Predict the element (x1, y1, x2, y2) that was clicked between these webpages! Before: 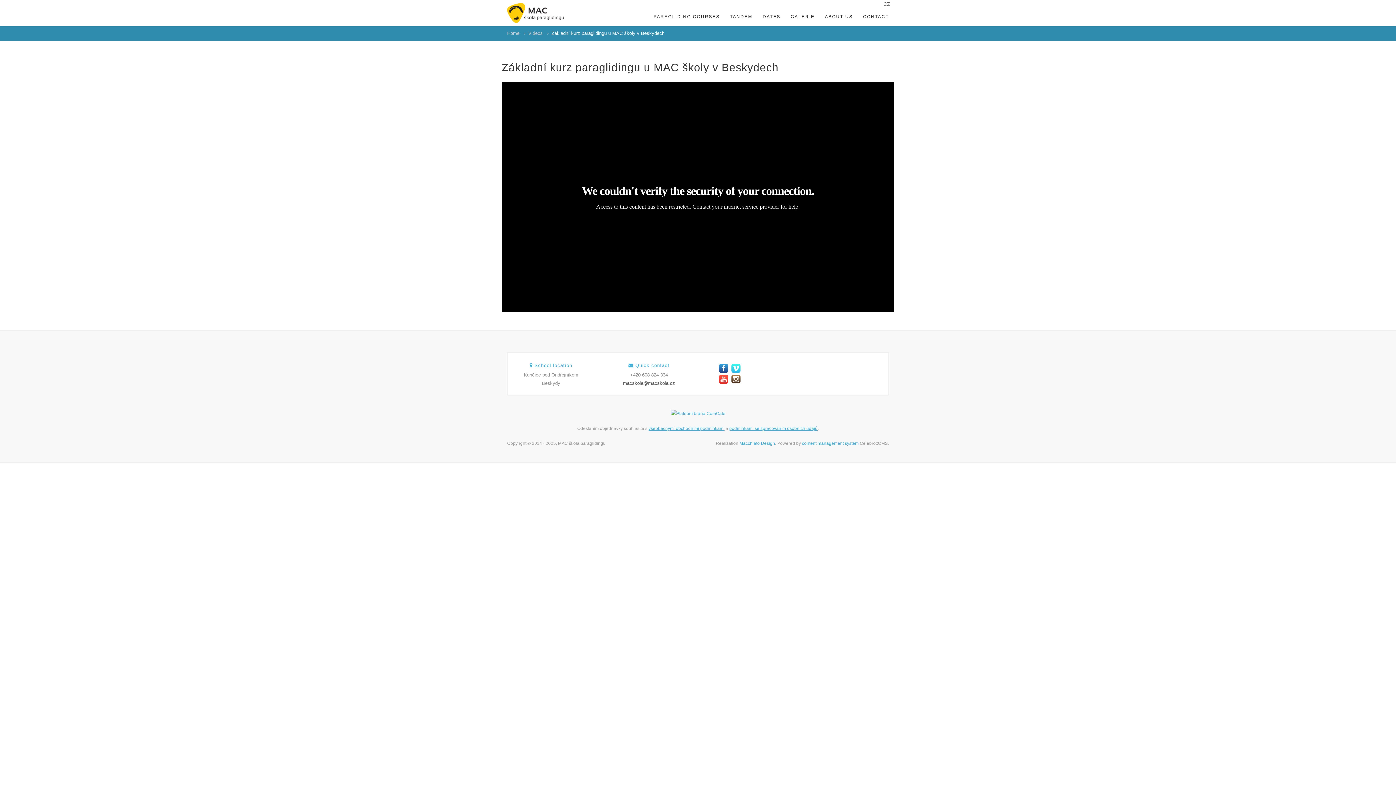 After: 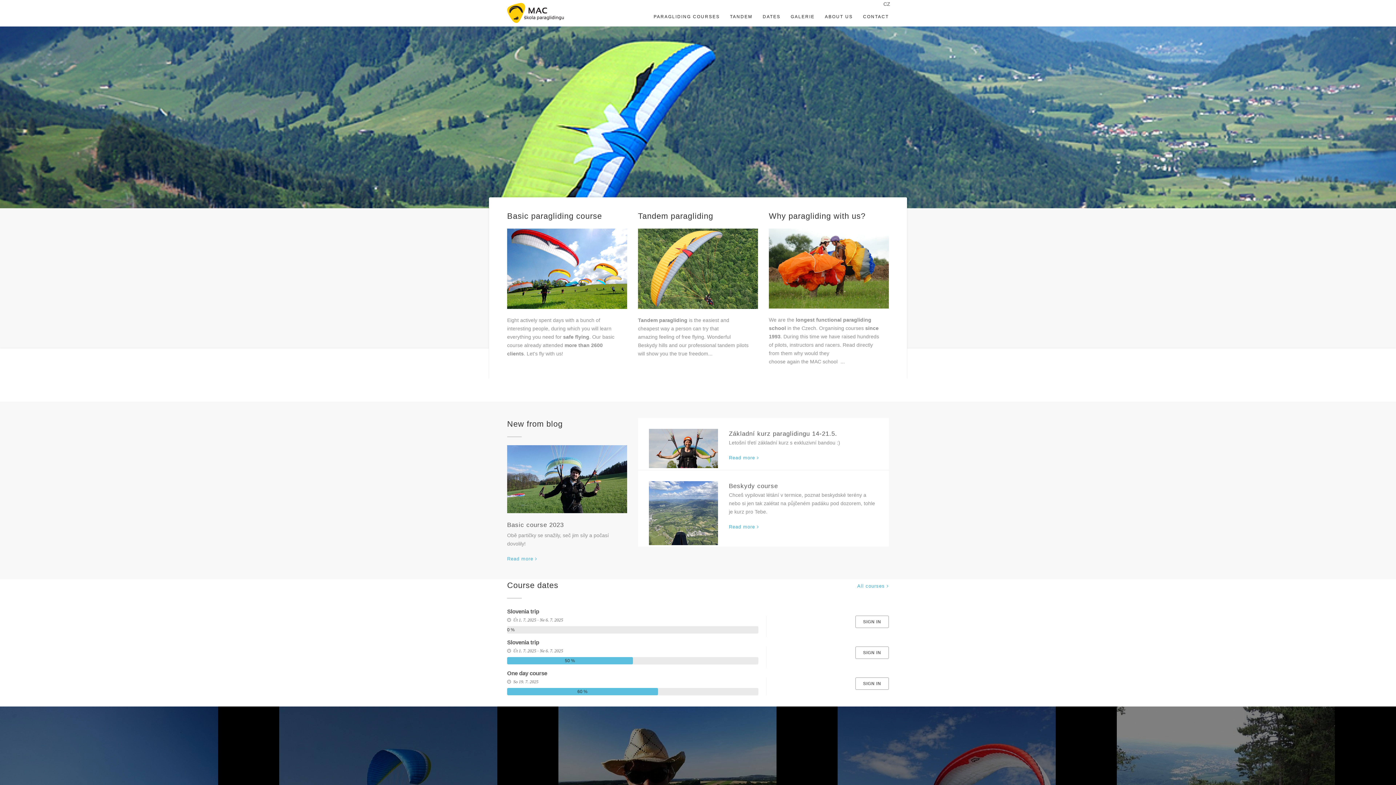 Action: bbox: (507, 4, 563, 16)